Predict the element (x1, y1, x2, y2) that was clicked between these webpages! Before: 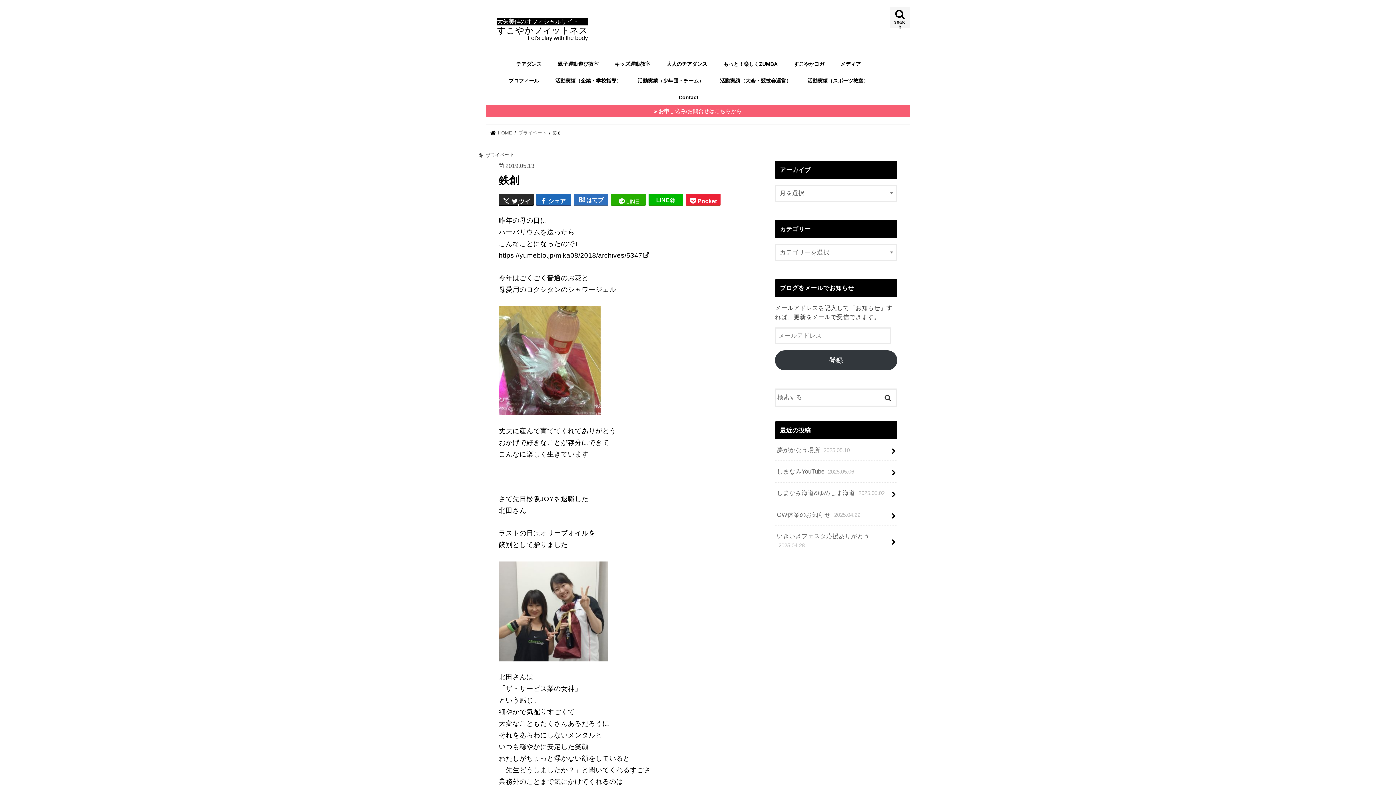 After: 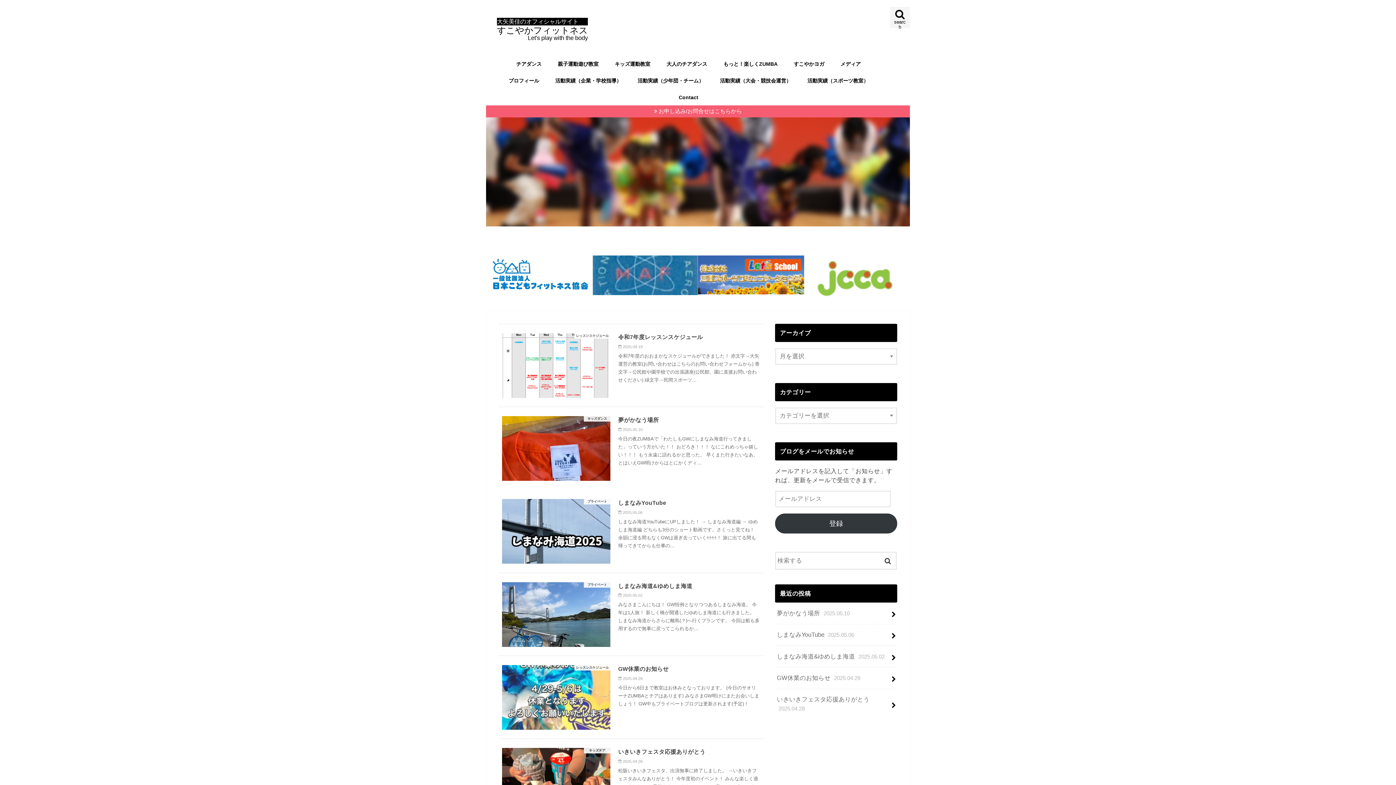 Action: label:  HOME bbox: (490, 130, 512, 135)